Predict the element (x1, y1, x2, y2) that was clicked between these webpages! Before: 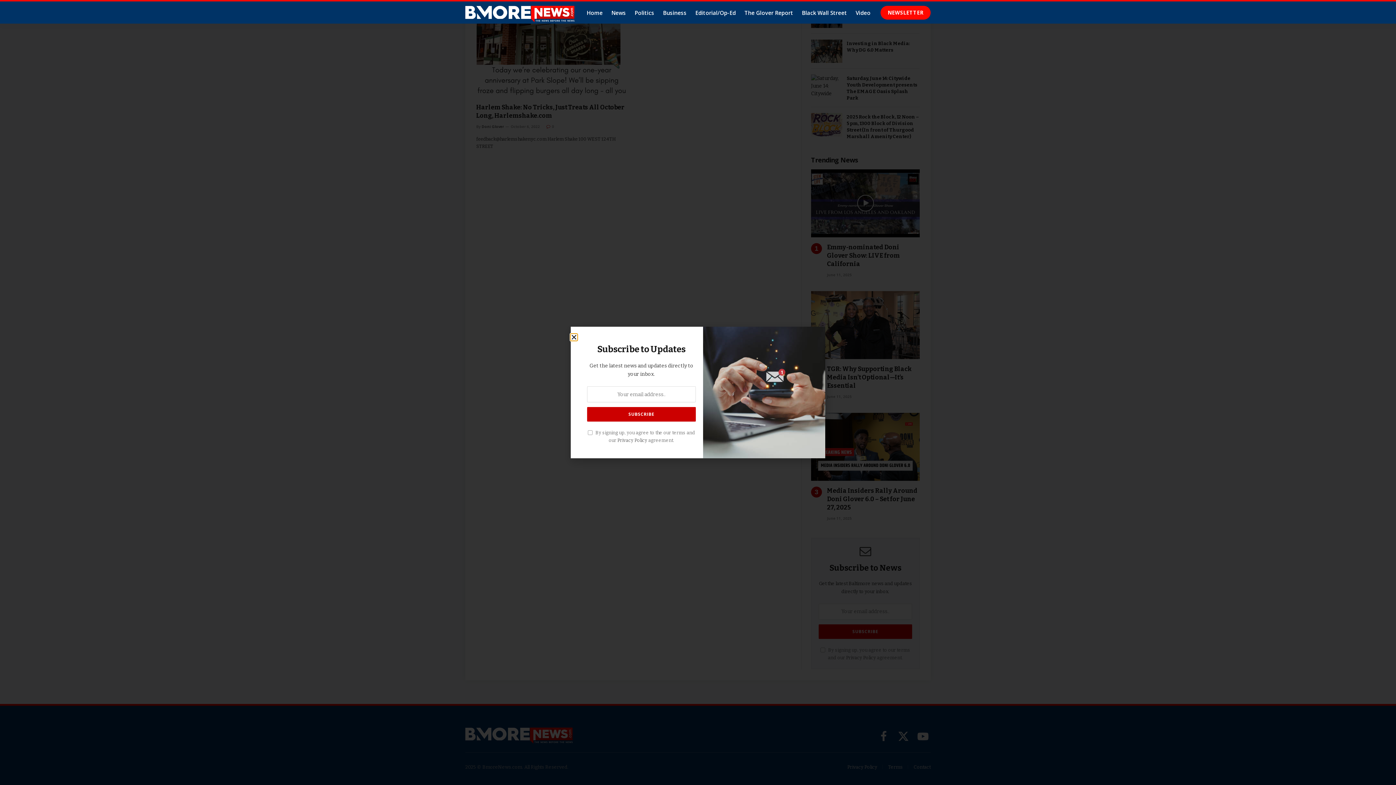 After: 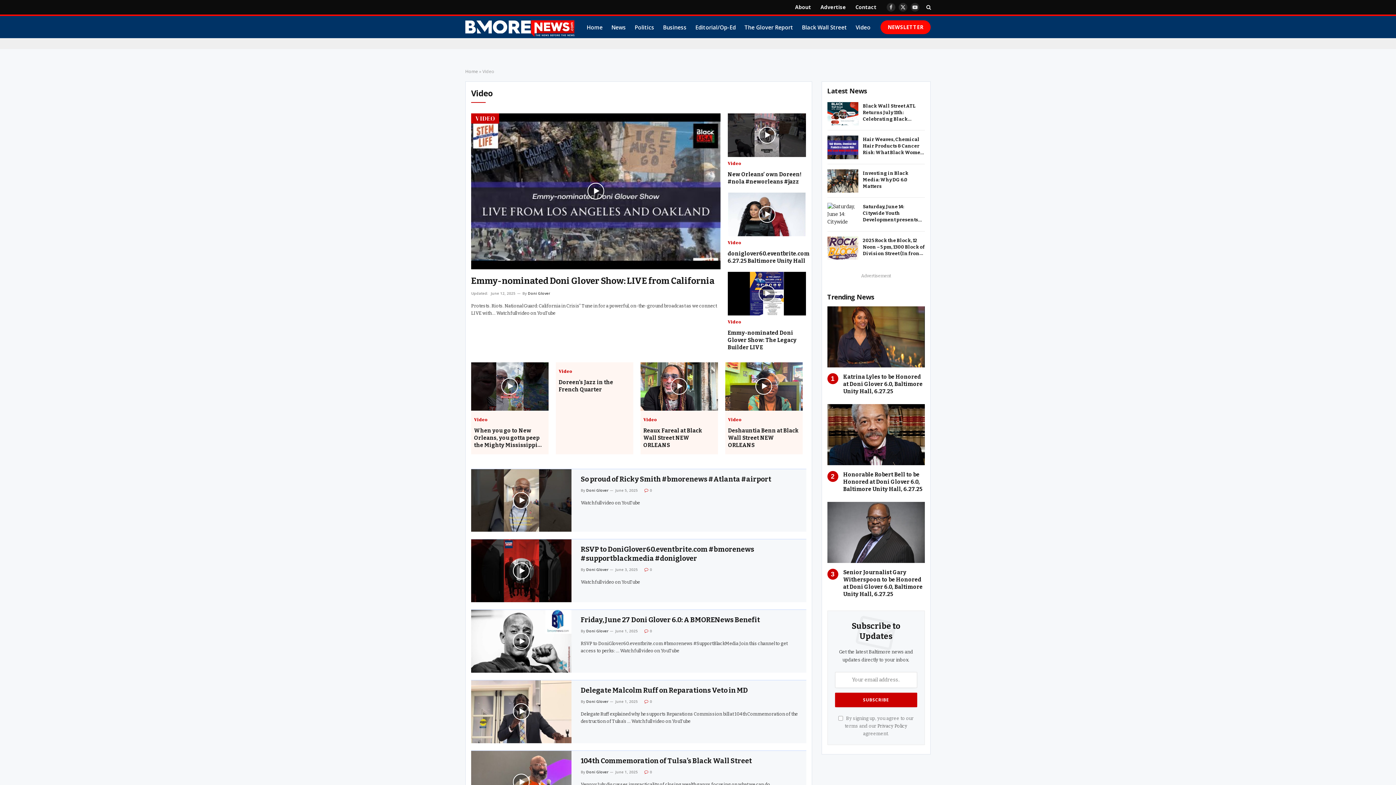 Action: label: Video bbox: (851, 16, 875, 38)